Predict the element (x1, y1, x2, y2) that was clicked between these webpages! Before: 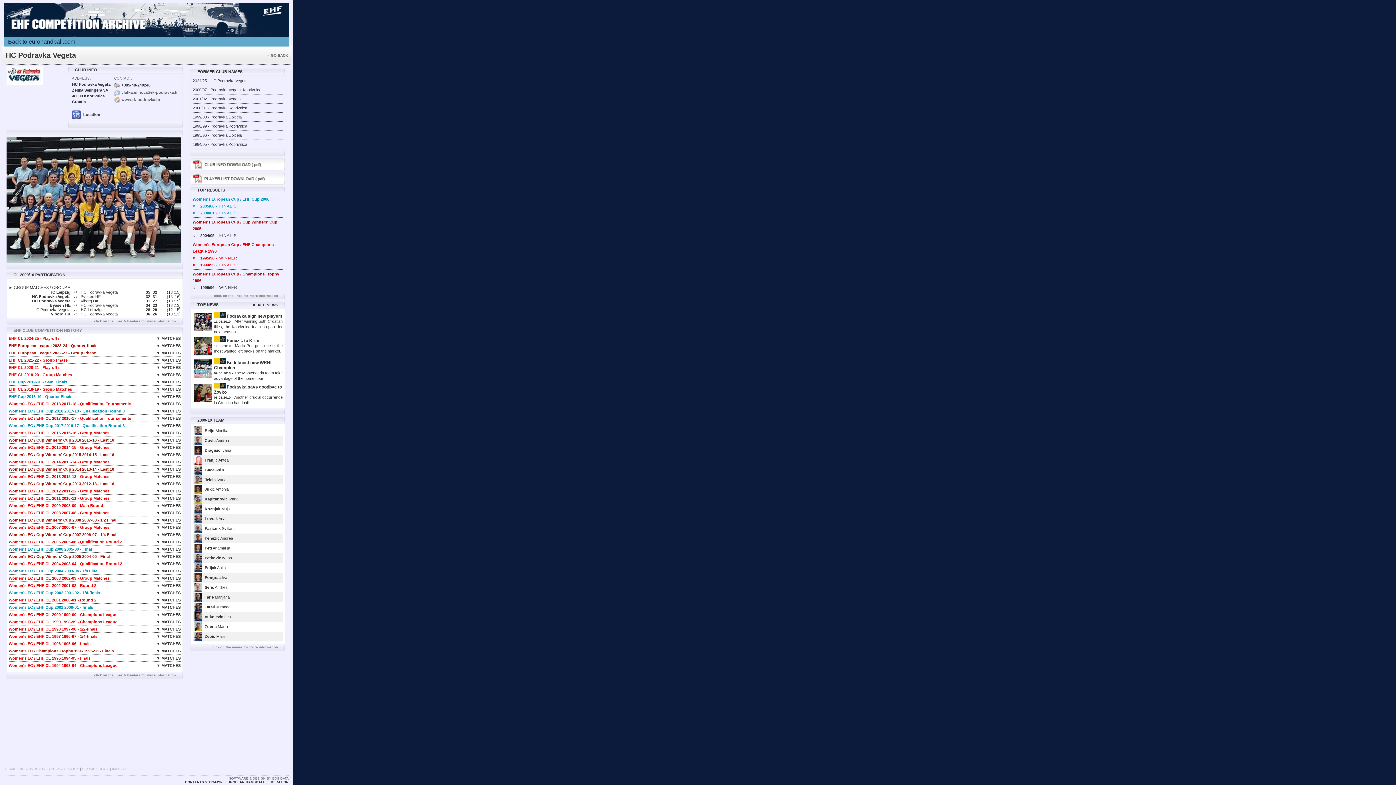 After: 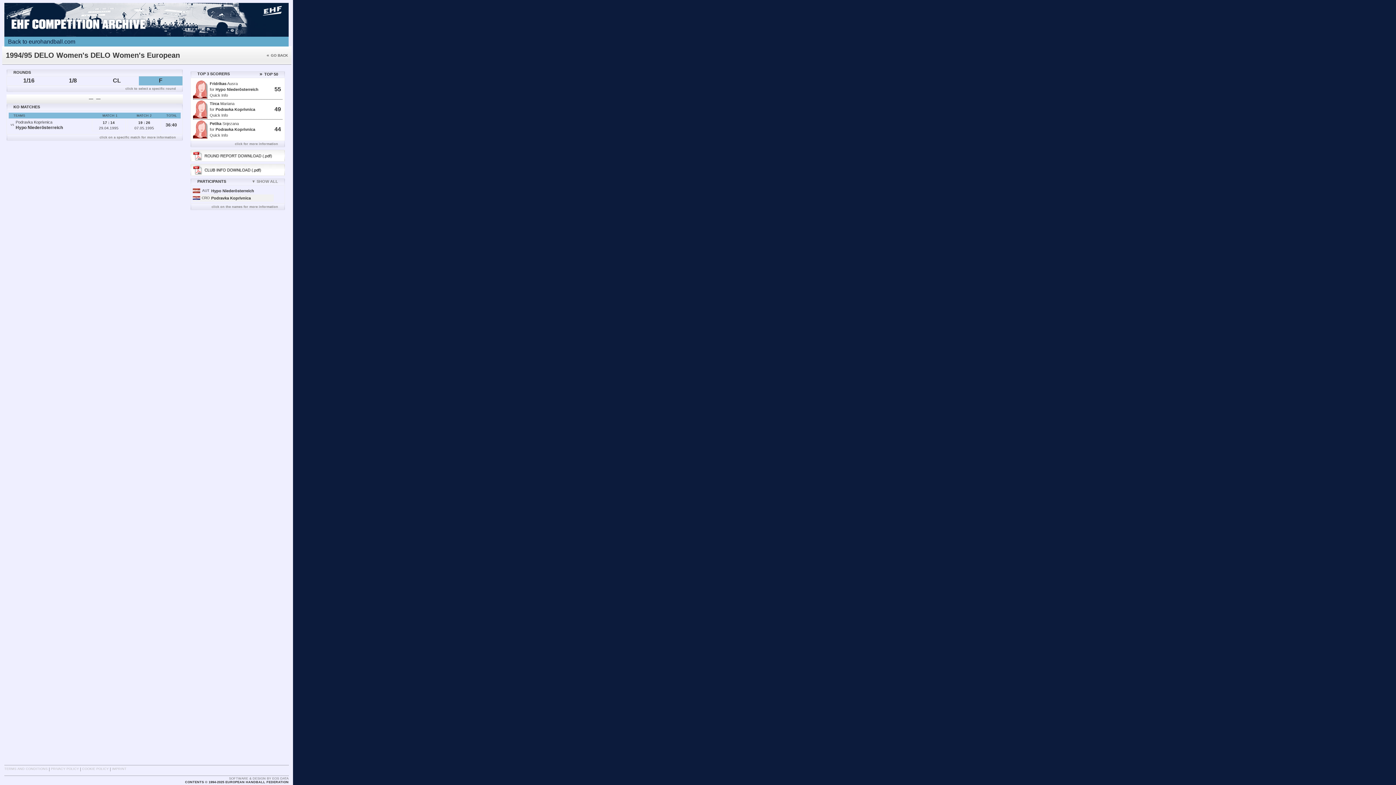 Action: bbox: (192, 262, 239, 267) label: »1994/95 - FINALIST